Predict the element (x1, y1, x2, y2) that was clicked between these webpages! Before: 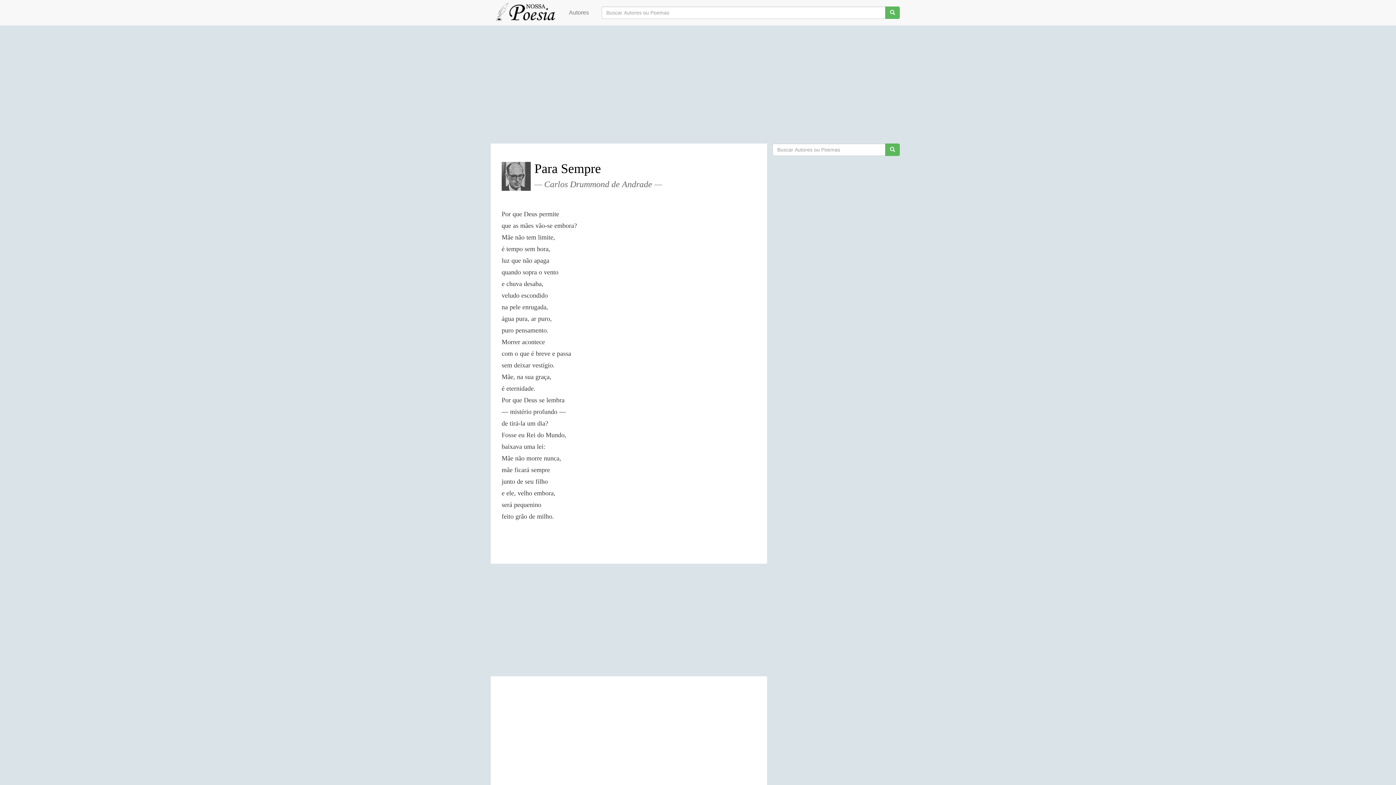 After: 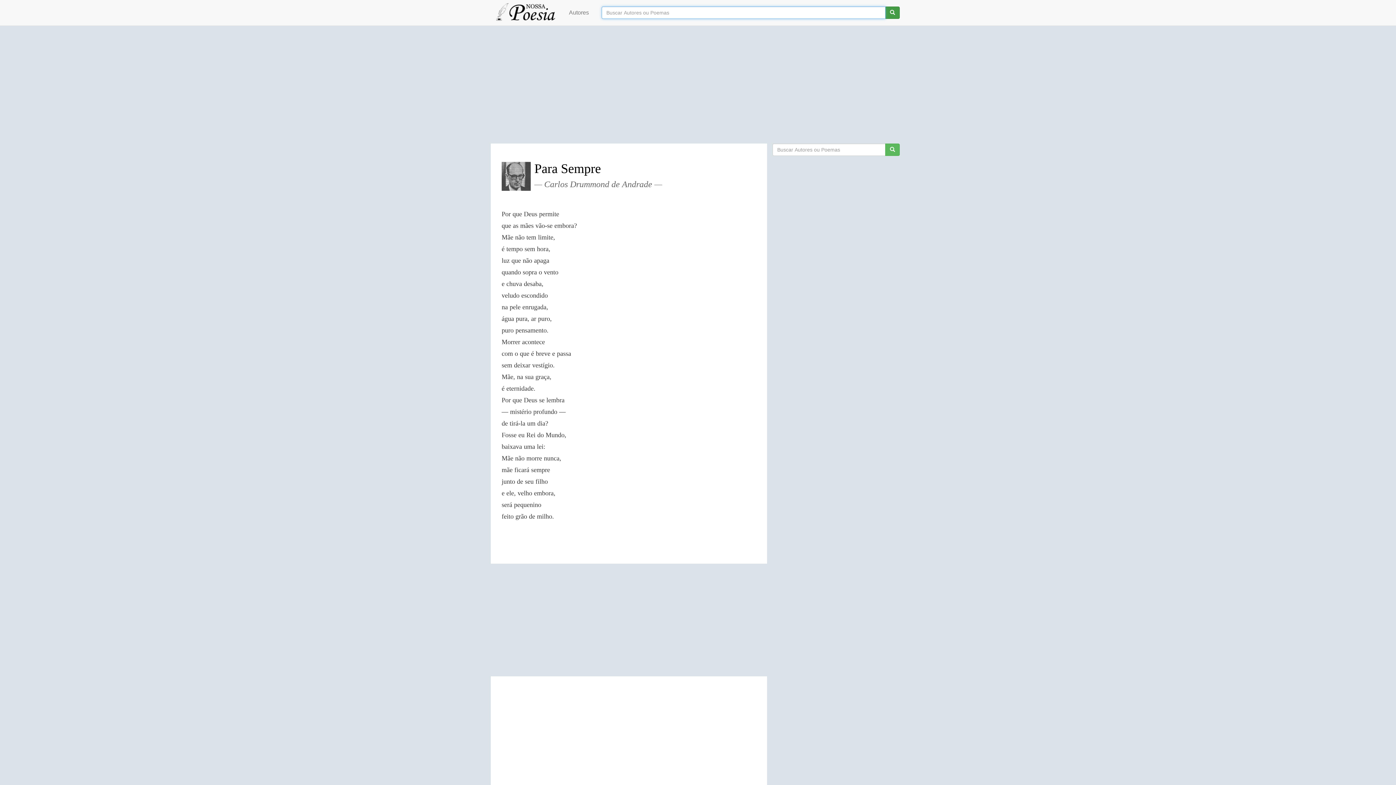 Action: bbox: (885, 6, 900, 18)